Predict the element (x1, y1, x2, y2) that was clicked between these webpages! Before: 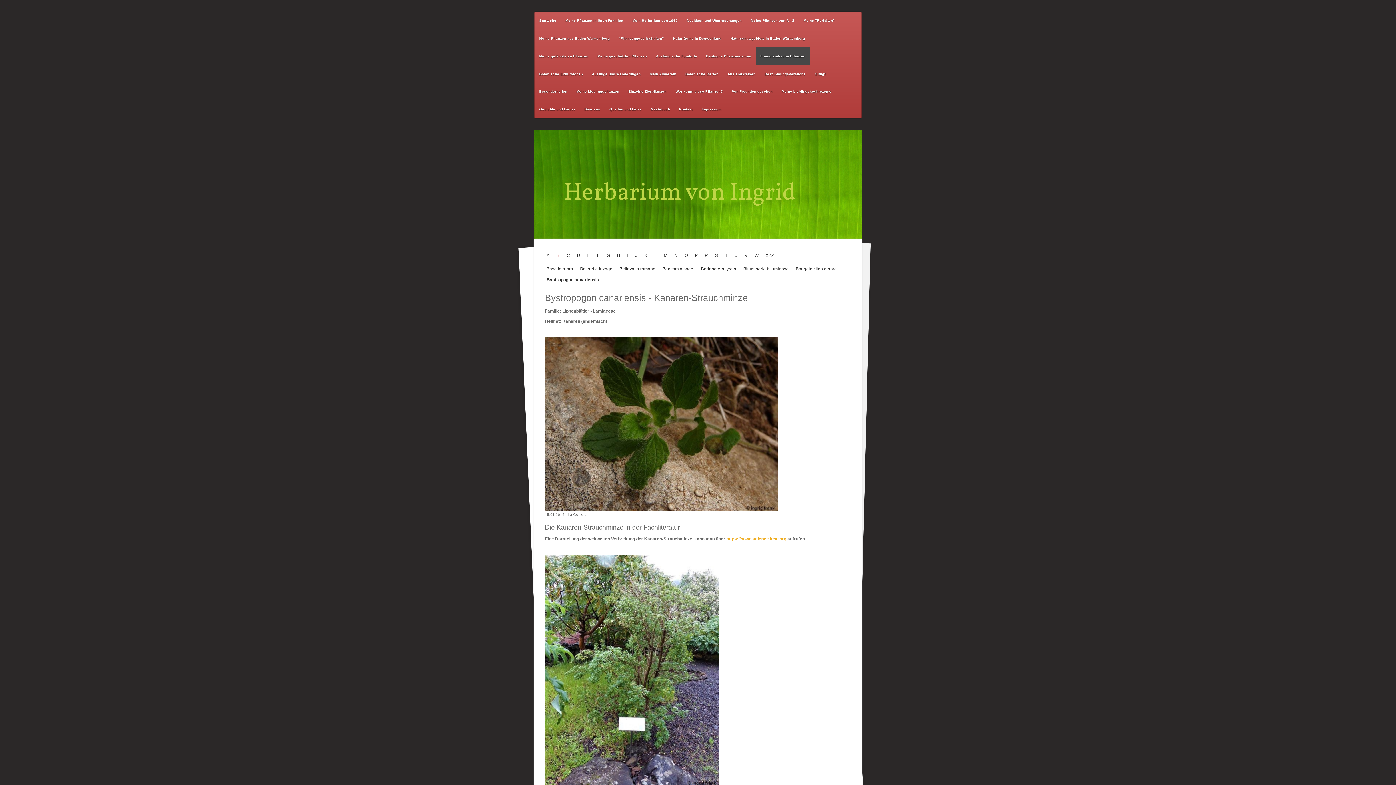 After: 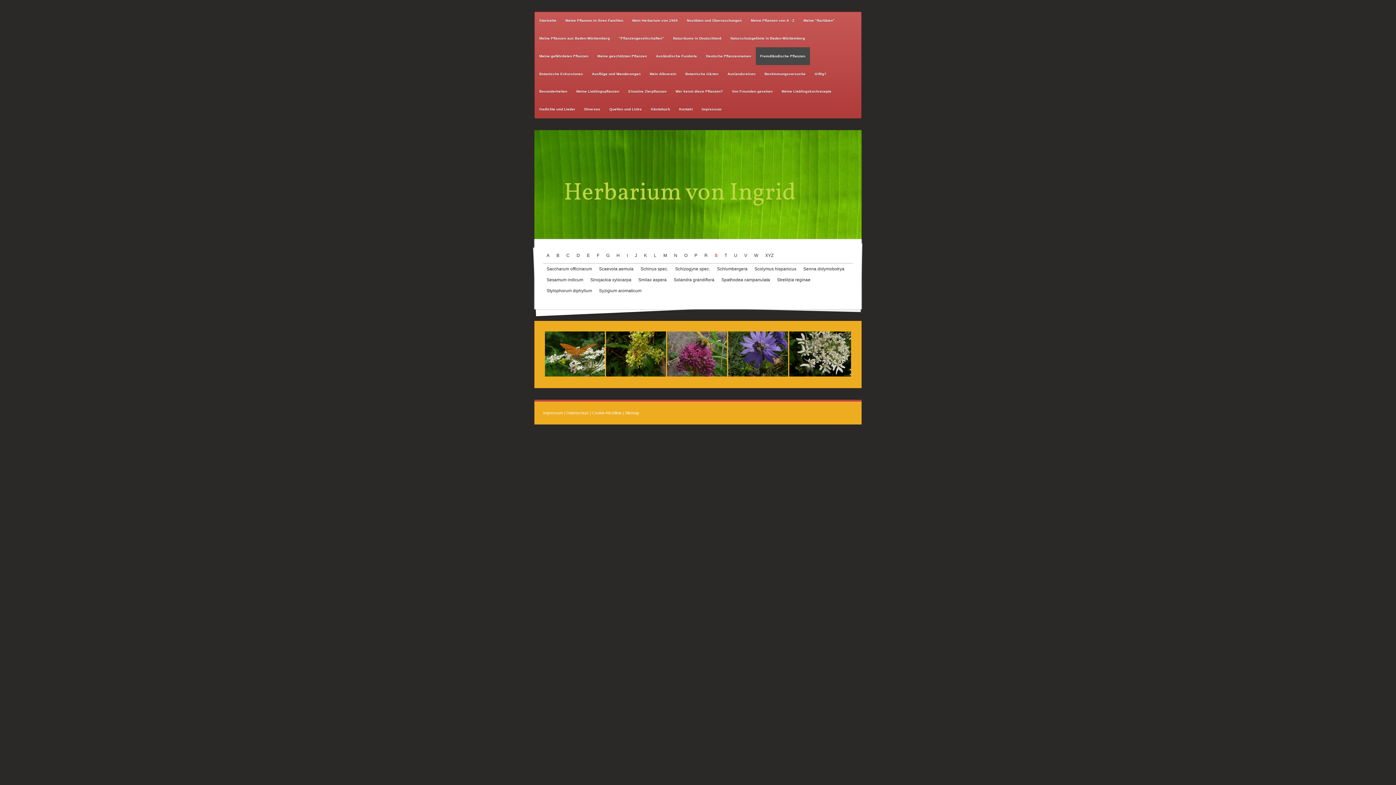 Action: bbox: (711, 248, 721, 263) label: S